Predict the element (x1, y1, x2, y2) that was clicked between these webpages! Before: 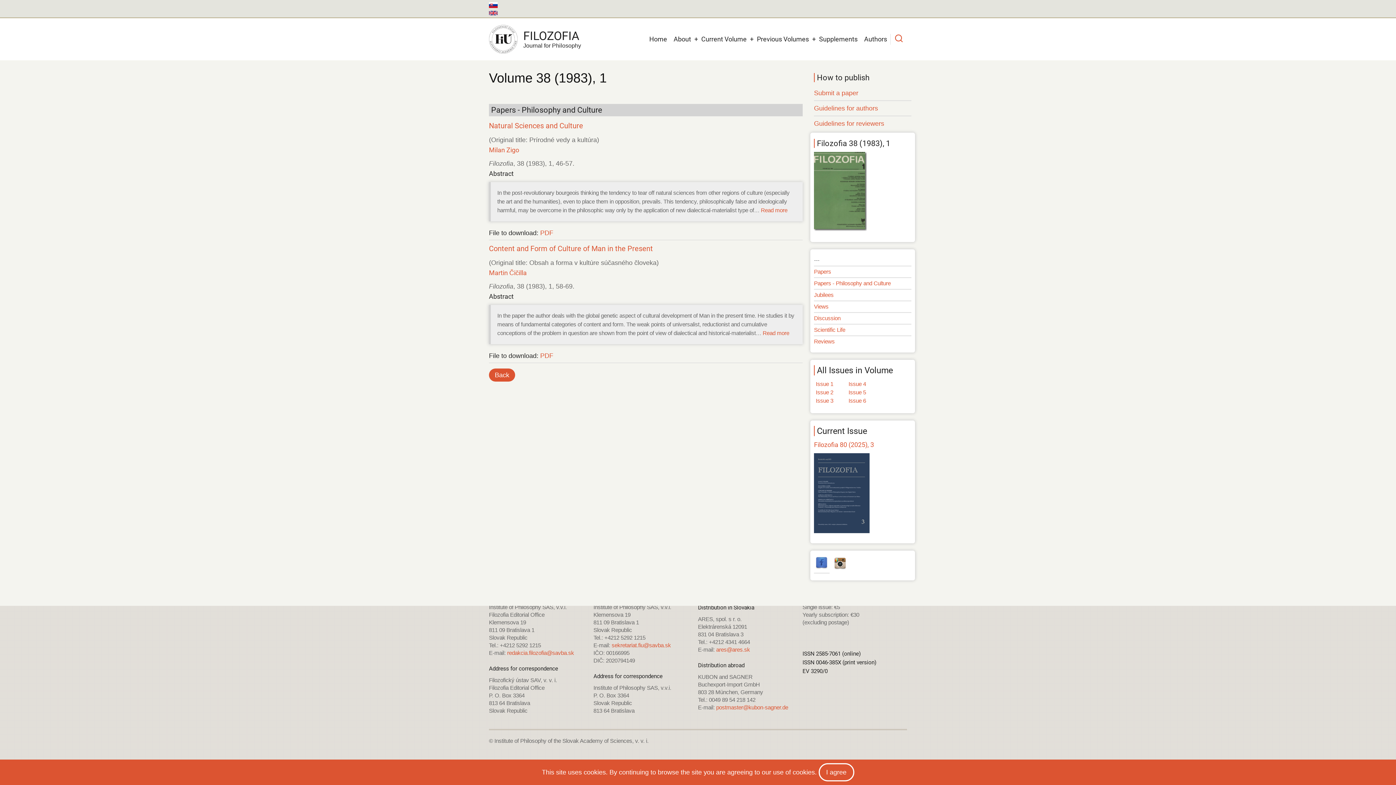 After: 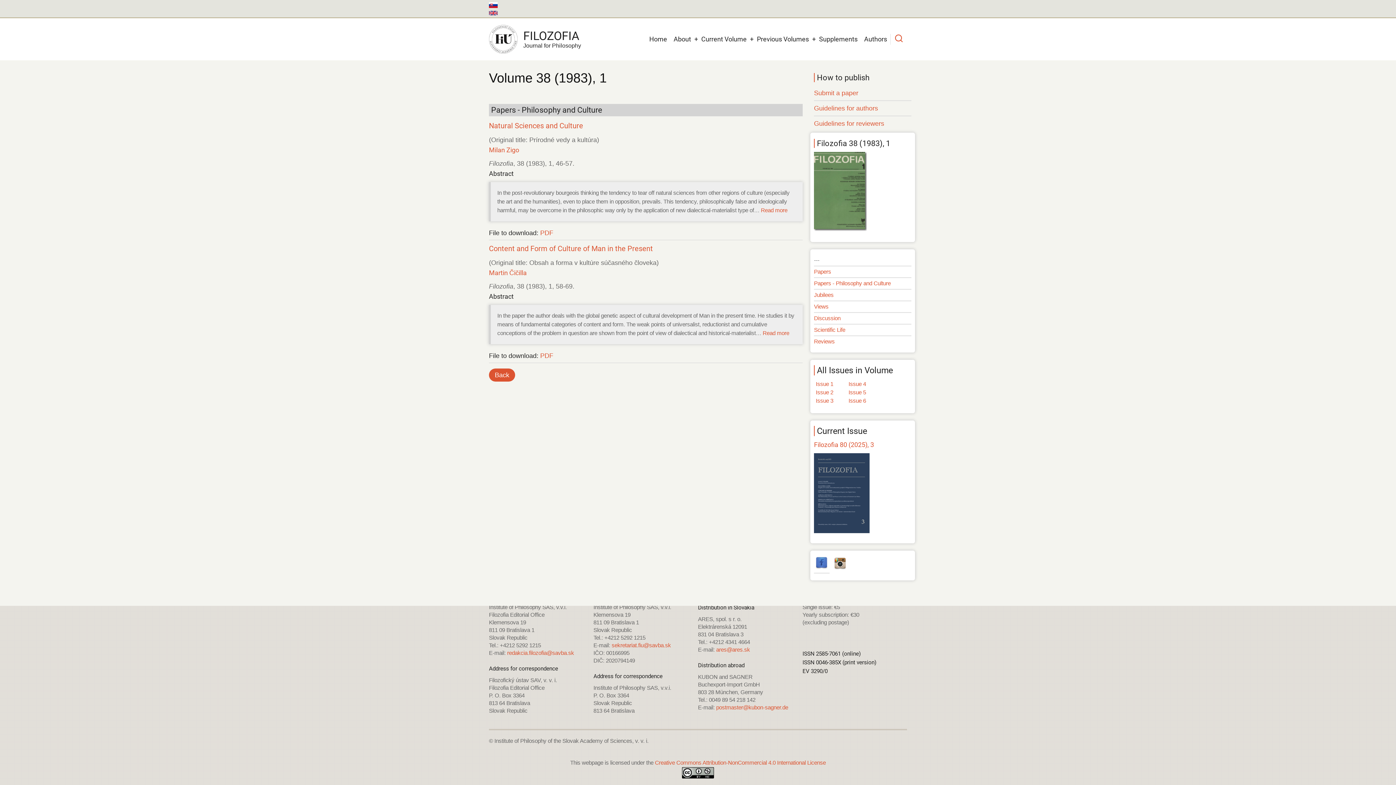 Action: bbox: (818, 763, 854, 781) label: Close